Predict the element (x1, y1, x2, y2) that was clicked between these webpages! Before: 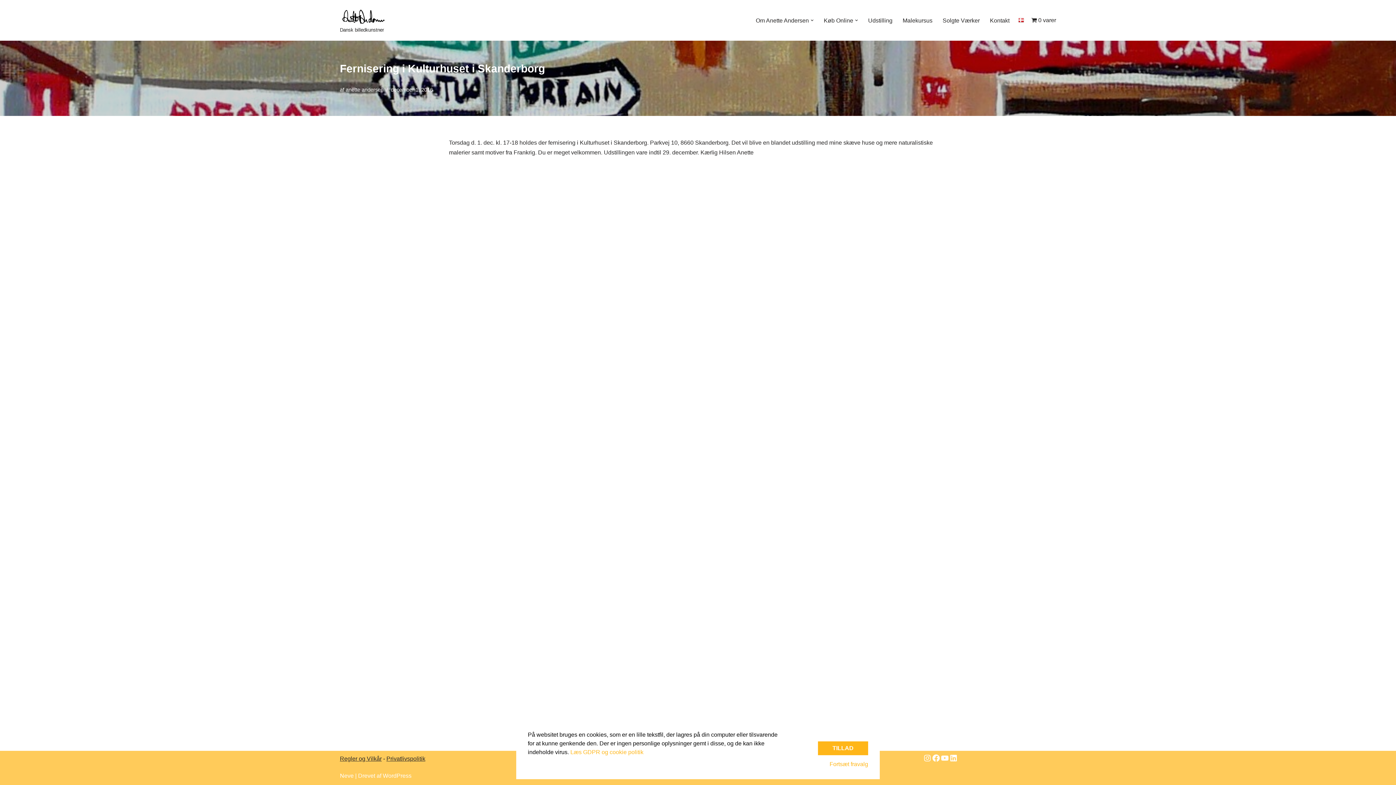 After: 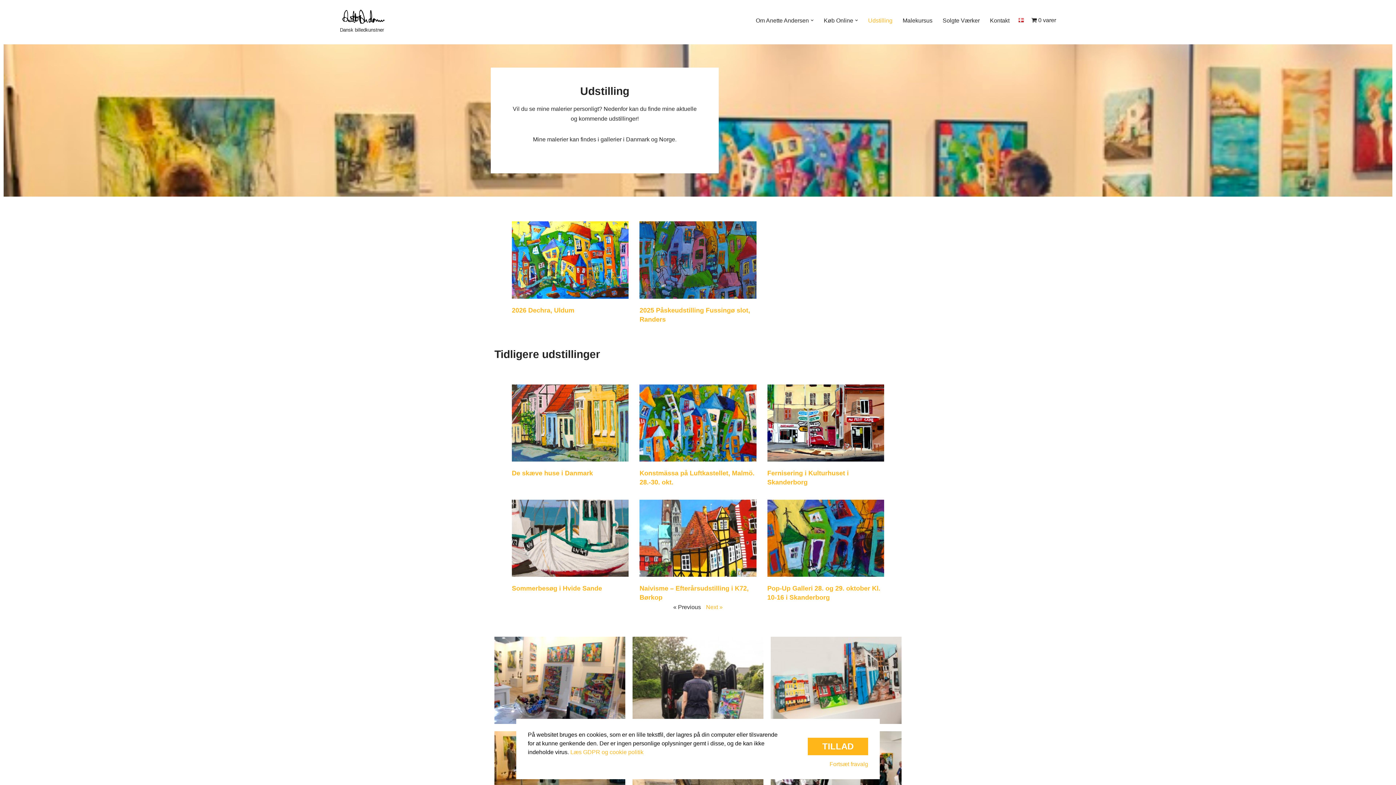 Action: bbox: (868, 15, 892, 25) label: Udstilling